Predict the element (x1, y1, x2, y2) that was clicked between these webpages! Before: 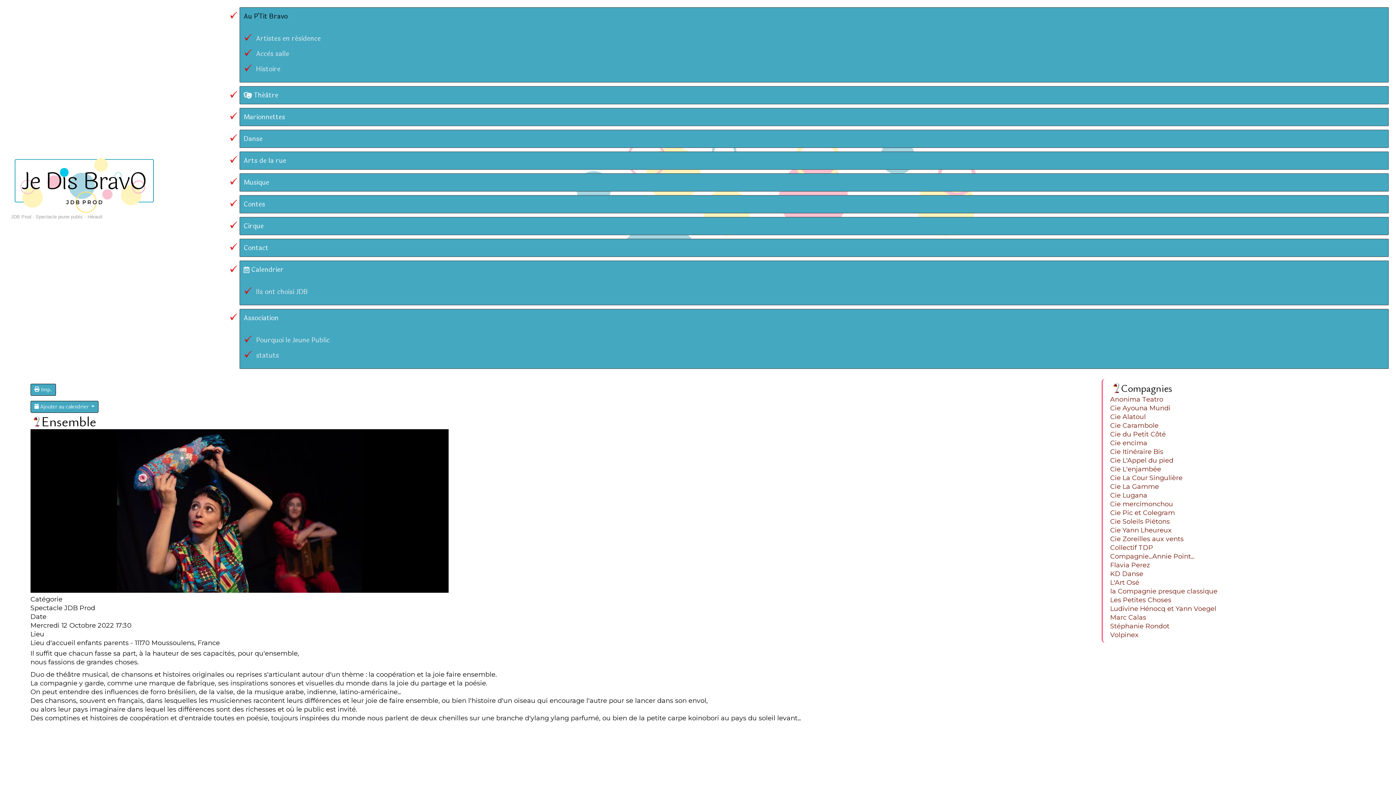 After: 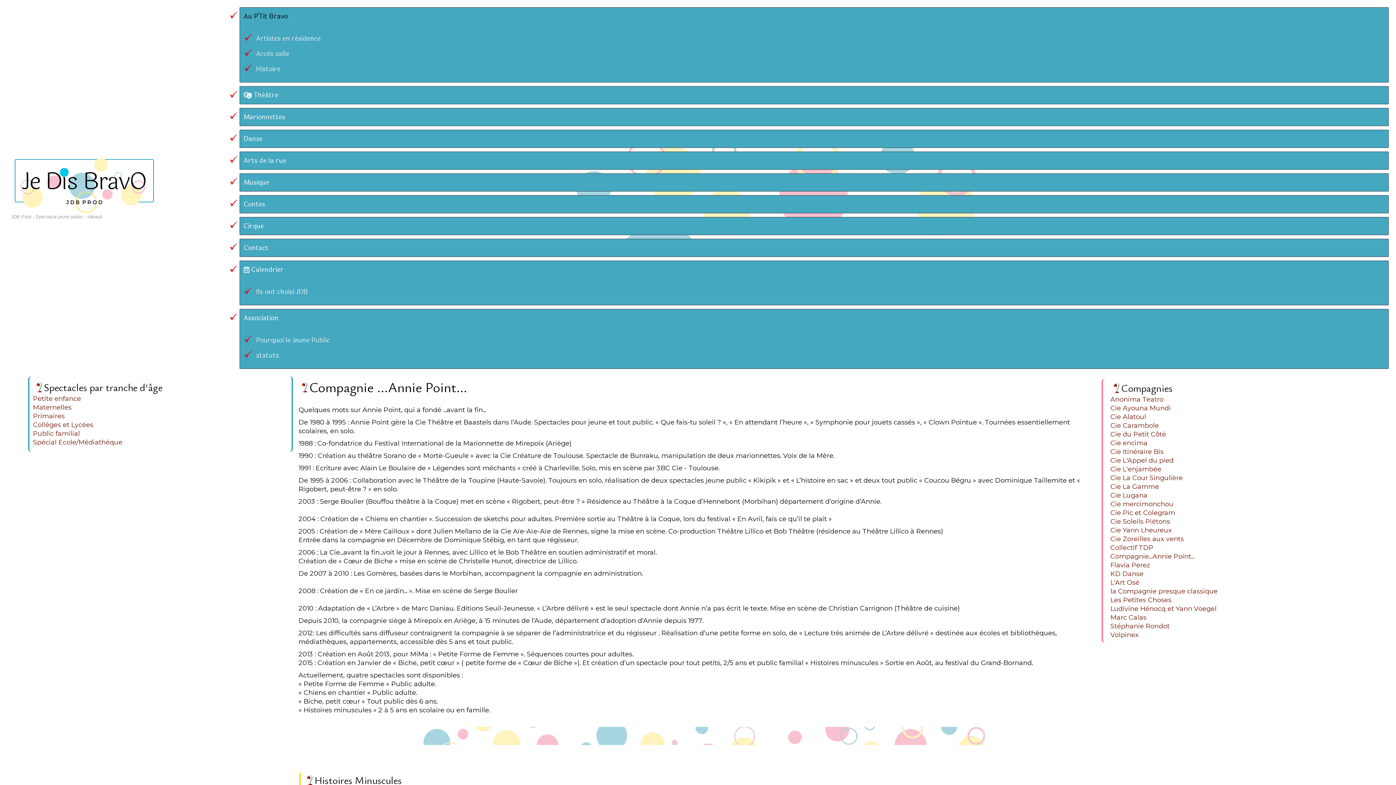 Action: label: Compagnie...Annie Point... bbox: (1110, 552, 1194, 560)